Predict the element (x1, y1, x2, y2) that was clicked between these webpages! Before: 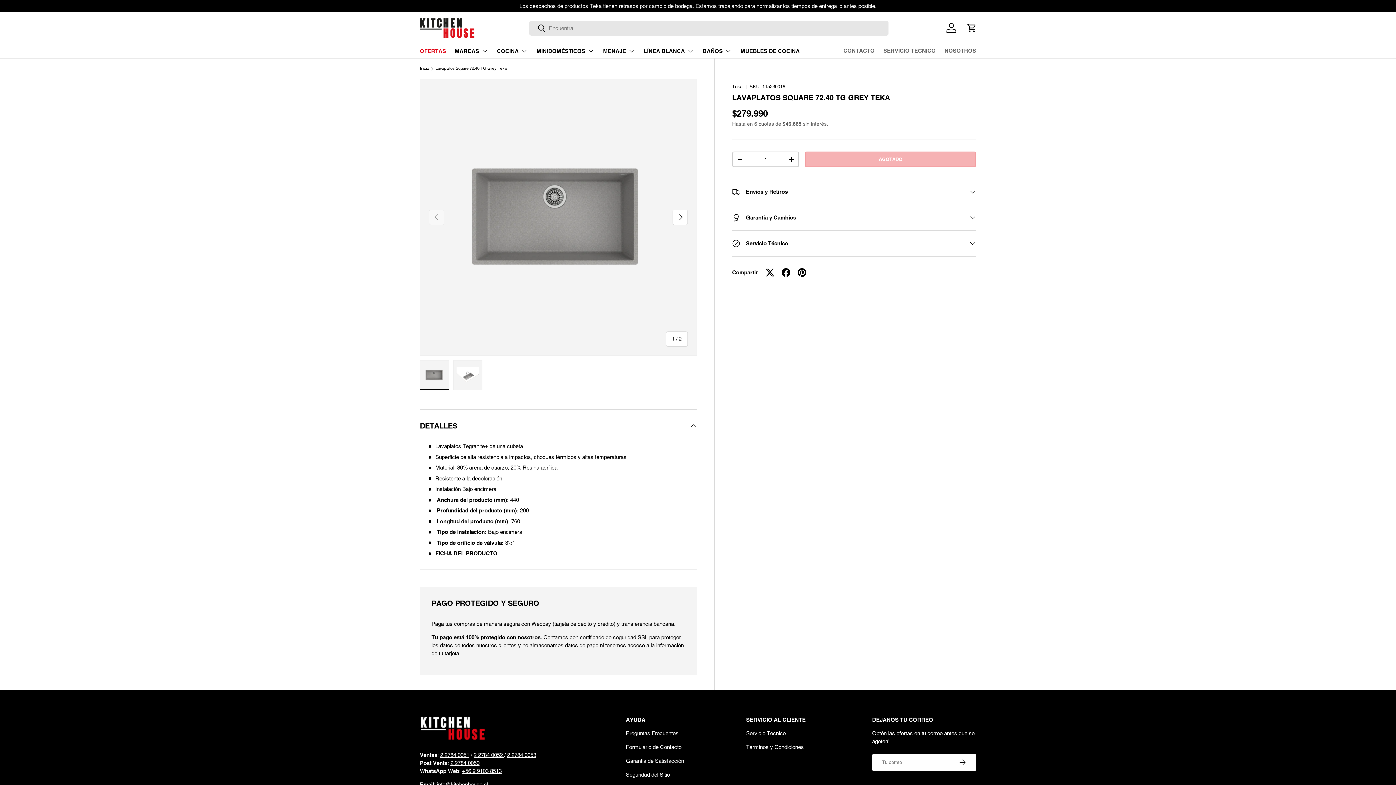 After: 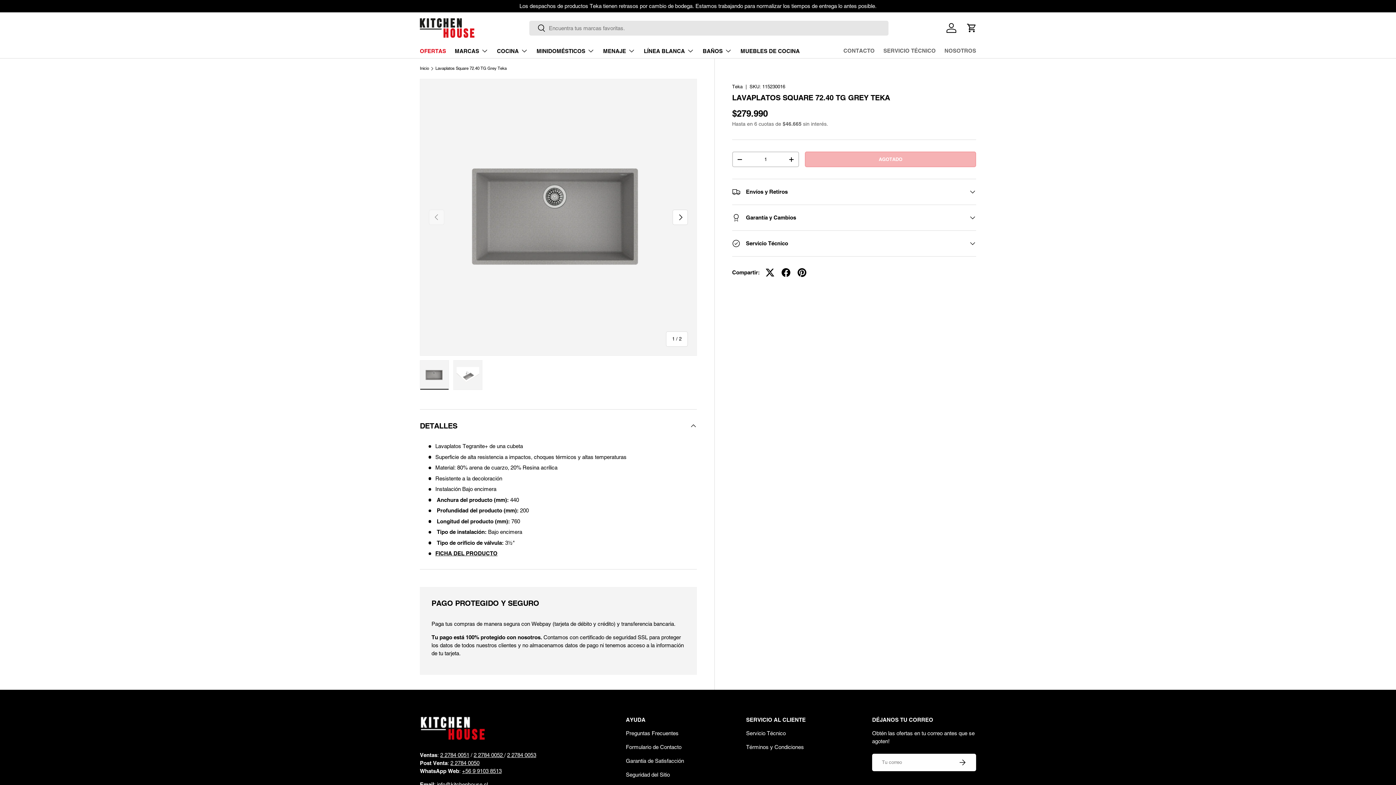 Action: bbox: (435, 66, 506, 70) label: Lavaplatos Square 72.40 TG Grey Teka